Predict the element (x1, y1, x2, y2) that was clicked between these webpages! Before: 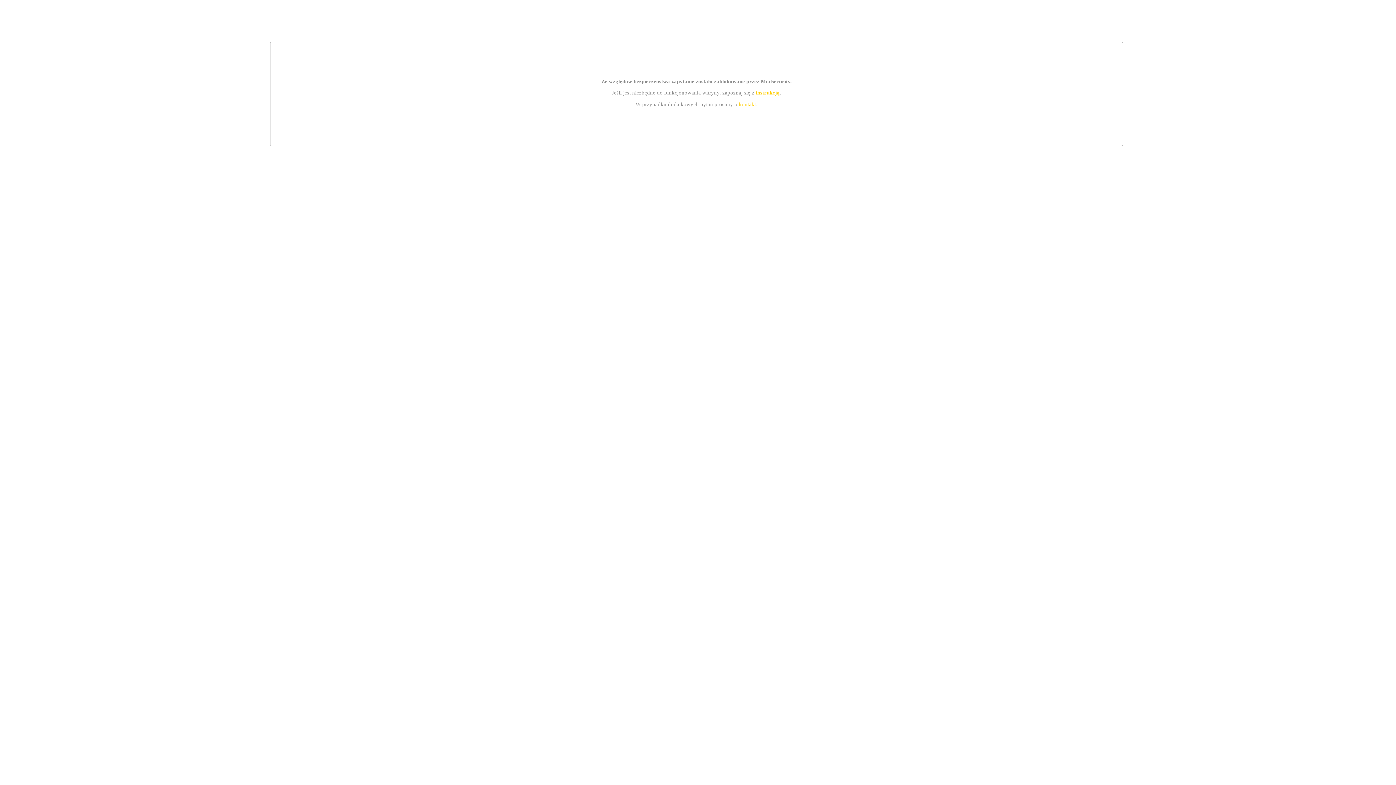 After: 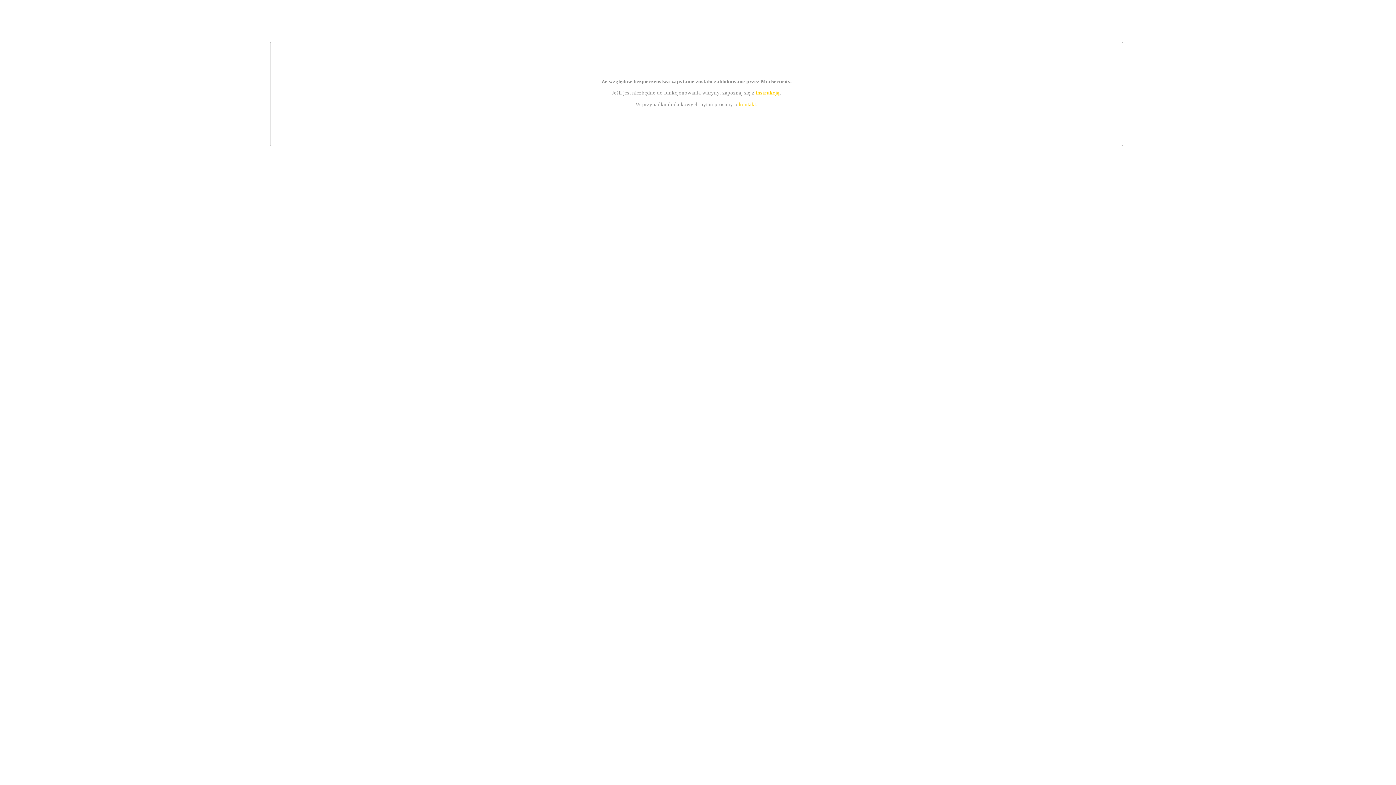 Action: label: instrukcją bbox: (755, 89, 779, 95)